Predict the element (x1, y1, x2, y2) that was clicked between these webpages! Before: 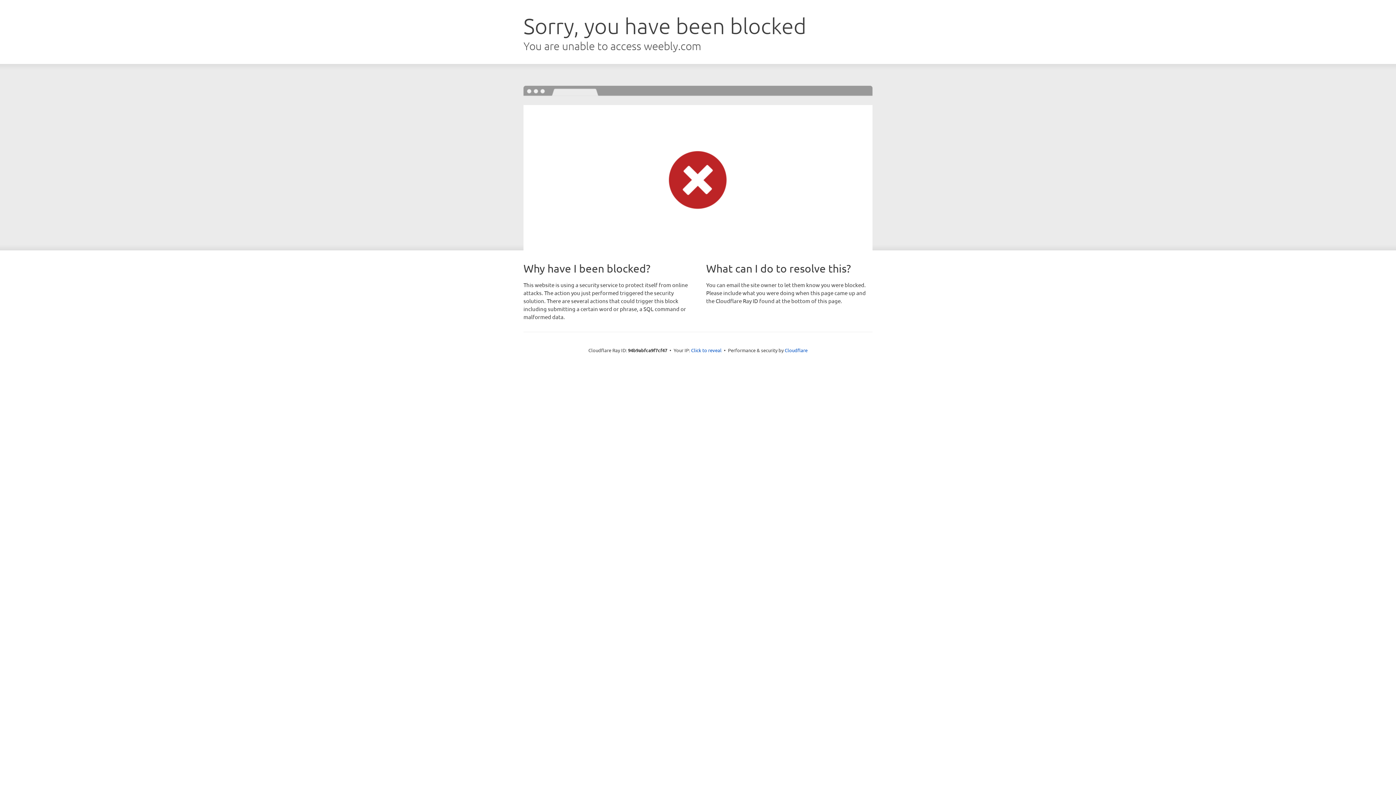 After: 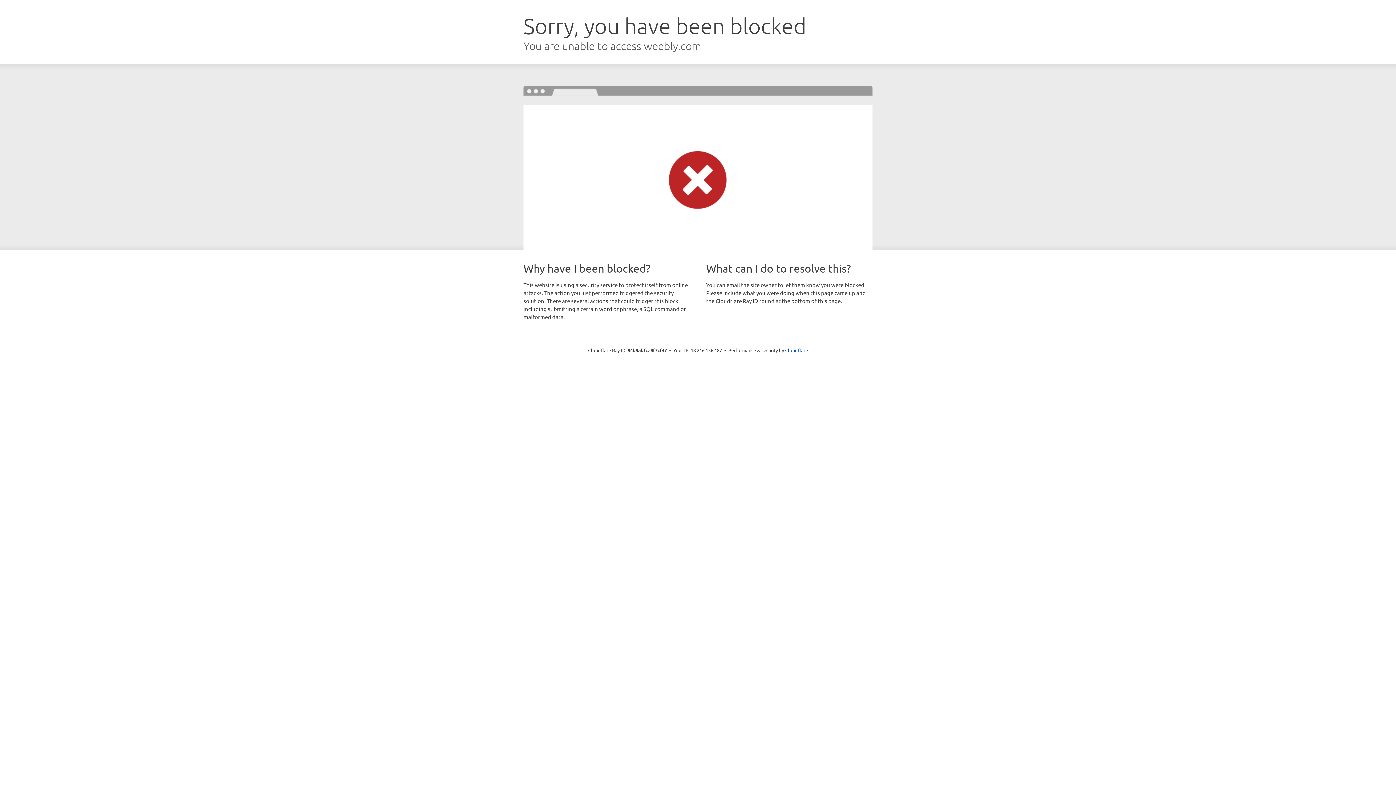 Action: label: Click to reveal bbox: (691, 346, 721, 353)